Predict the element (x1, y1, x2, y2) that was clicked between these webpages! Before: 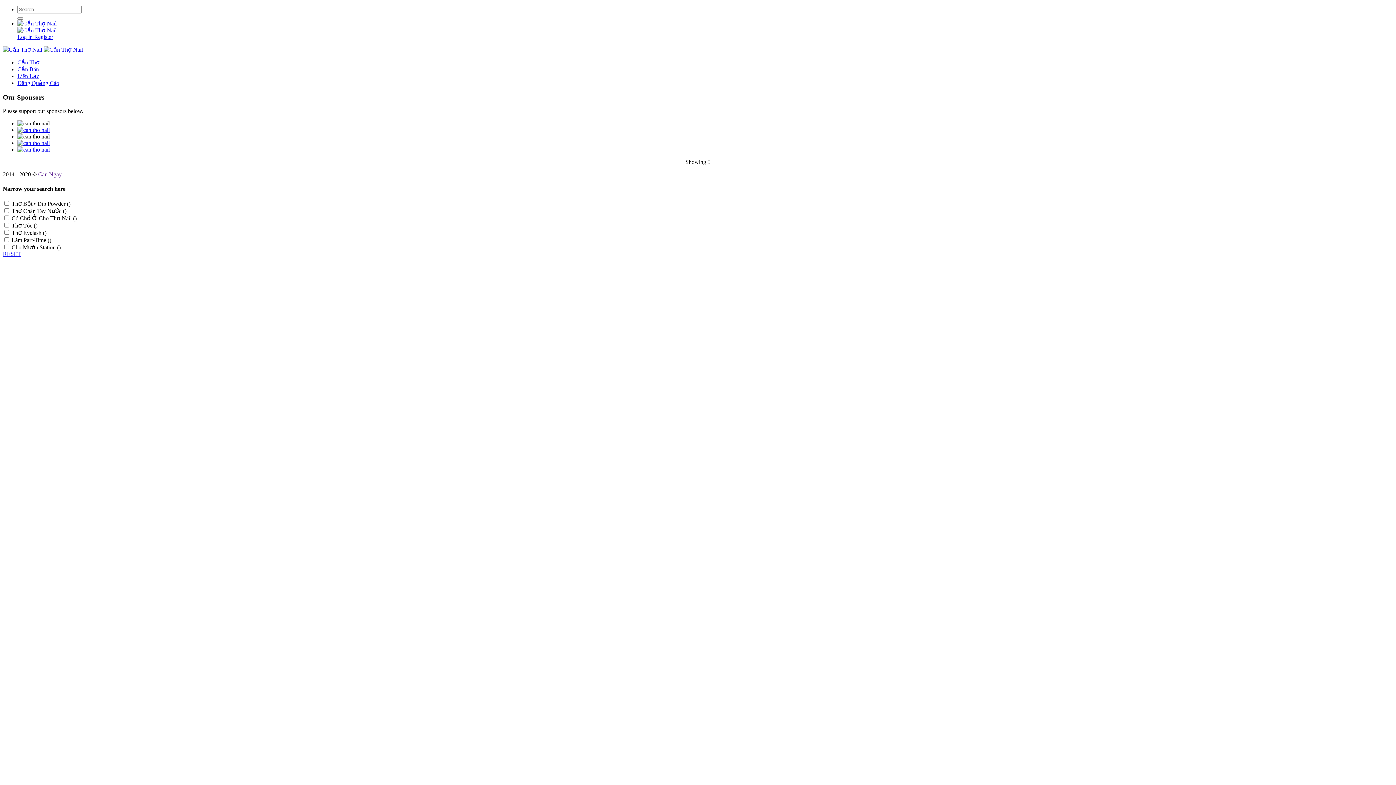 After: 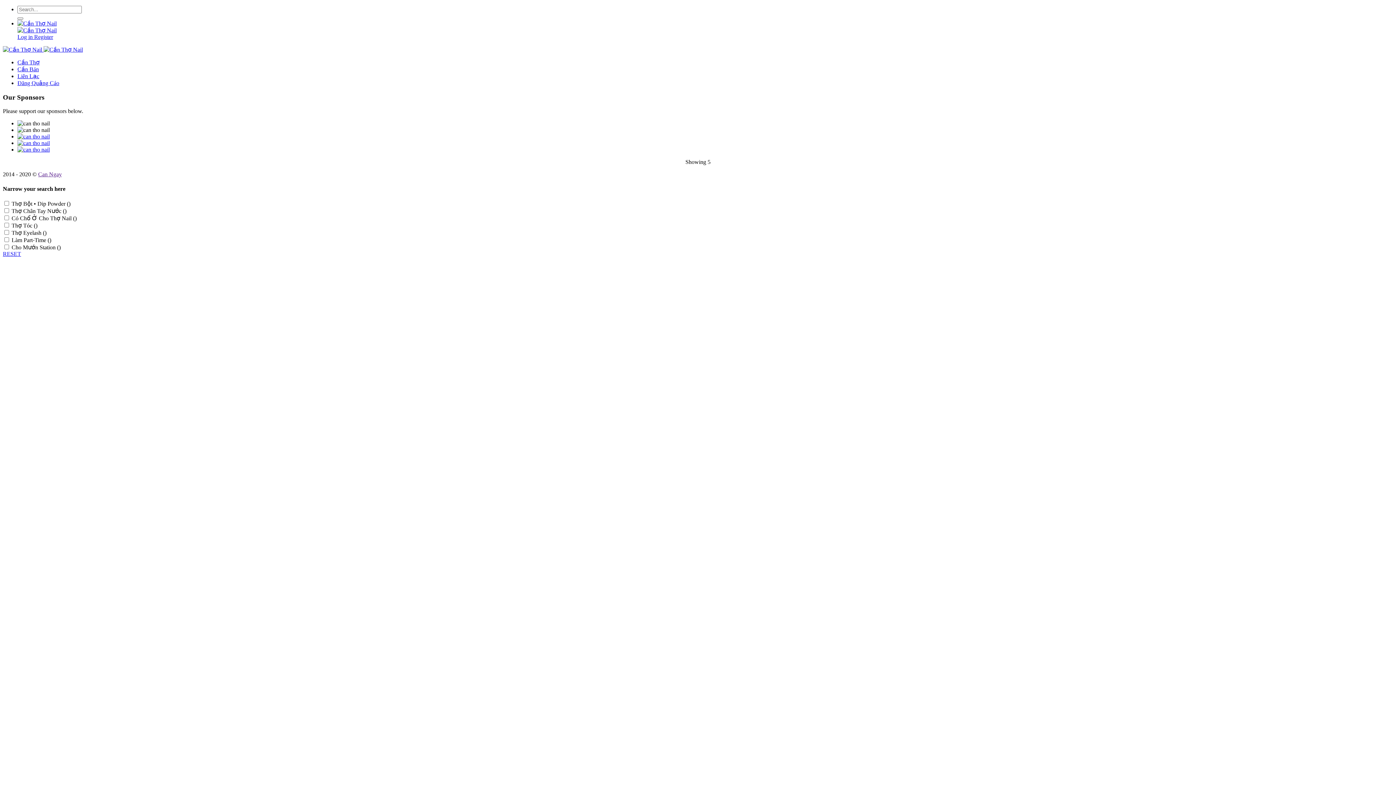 Action: bbox: (38, 171, 61, 177) label: Can Ngay